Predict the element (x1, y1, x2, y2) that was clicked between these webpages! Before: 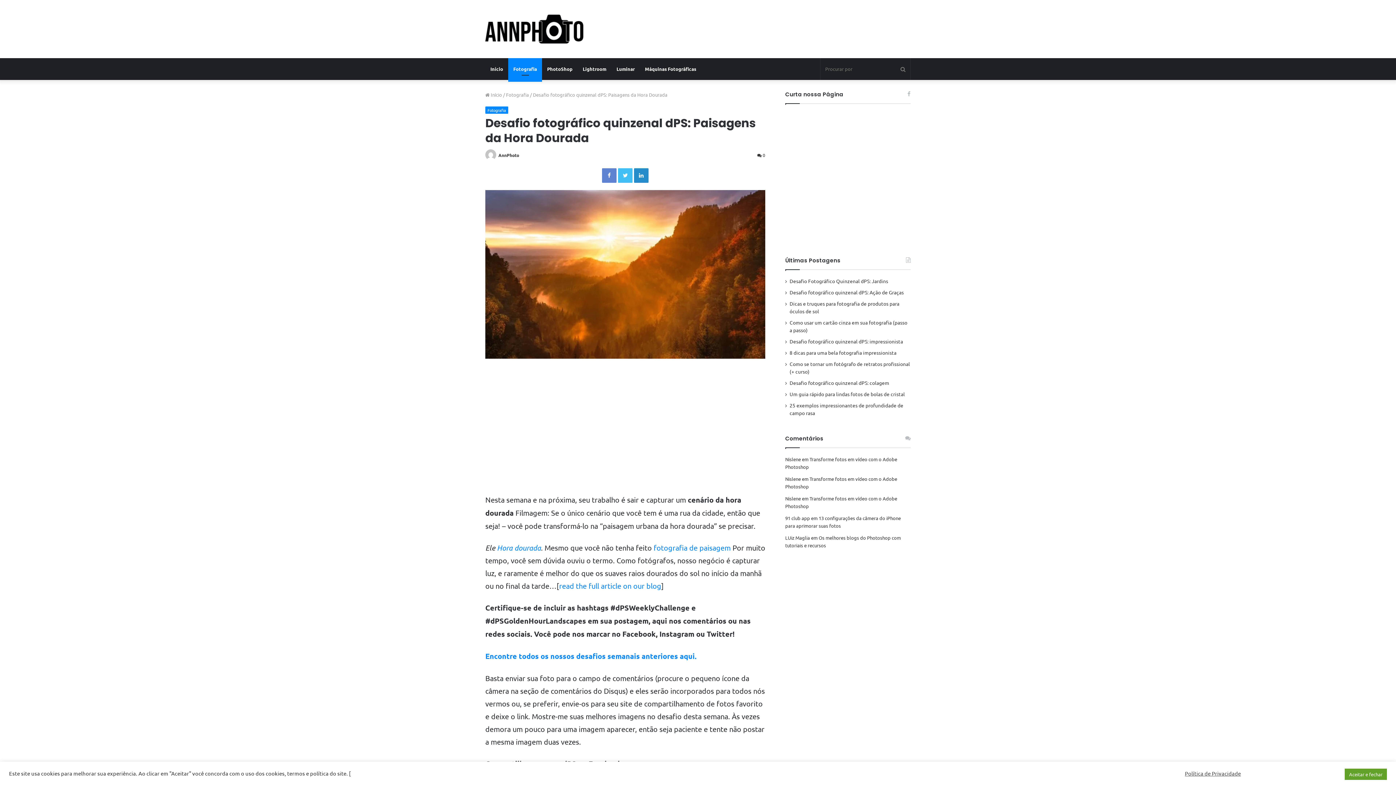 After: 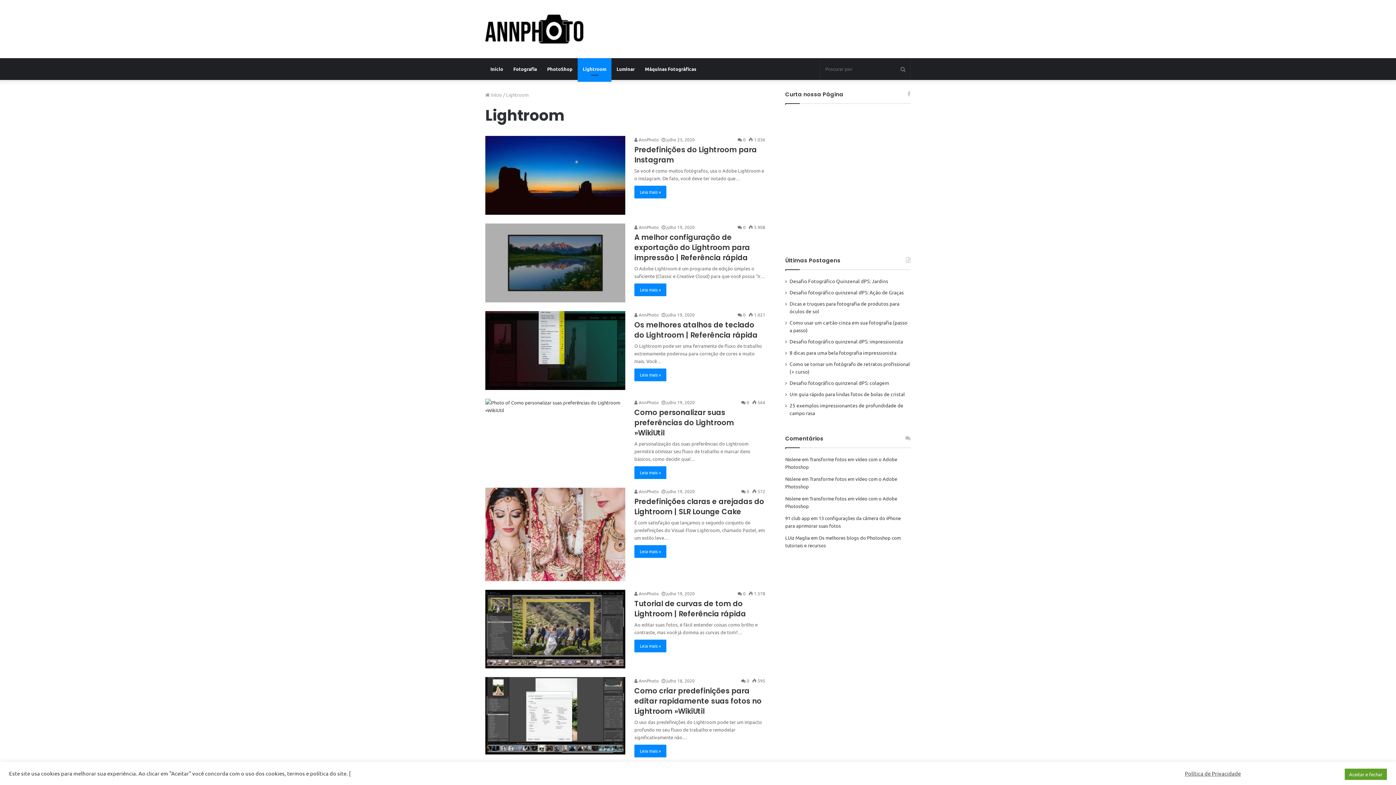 Action: bbox: (577, 58, 611, 80) label: Lightroom